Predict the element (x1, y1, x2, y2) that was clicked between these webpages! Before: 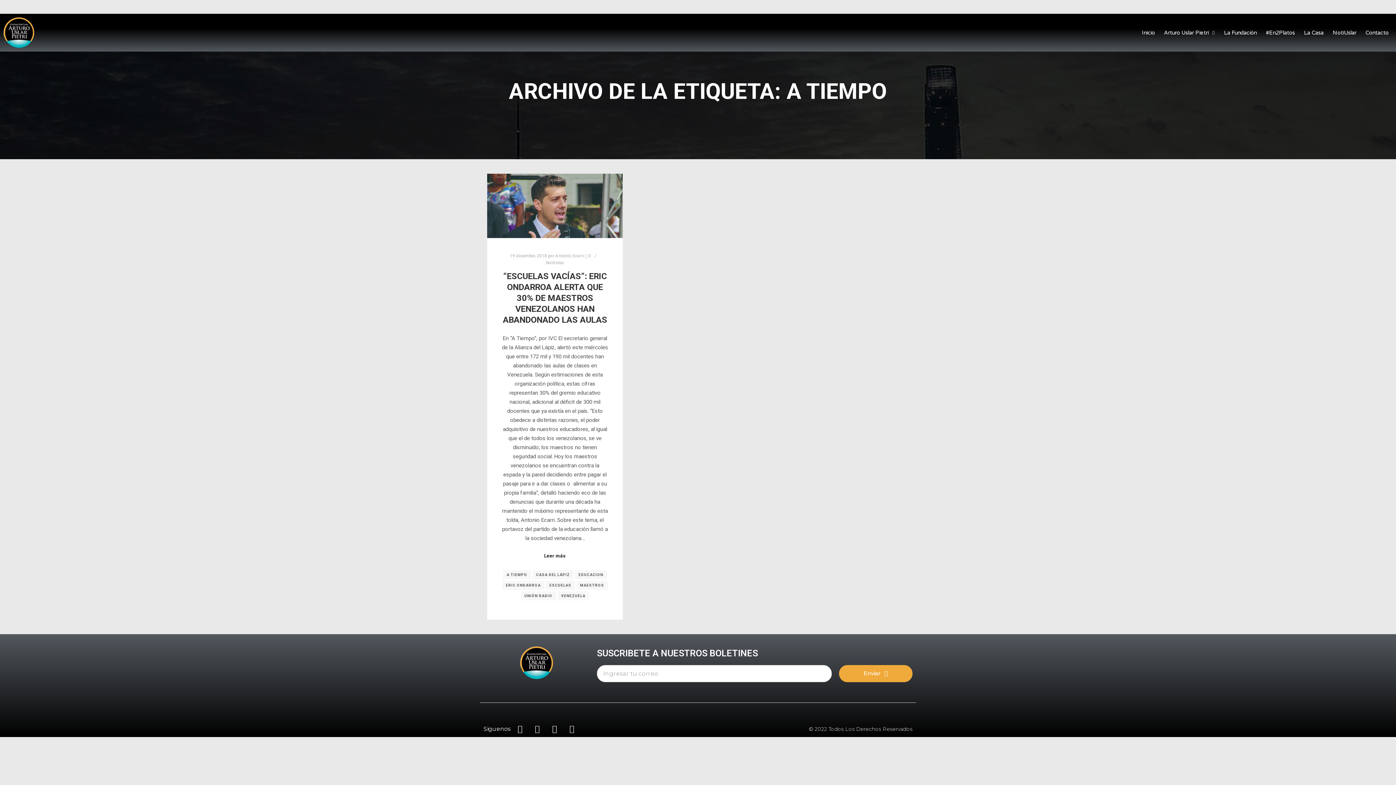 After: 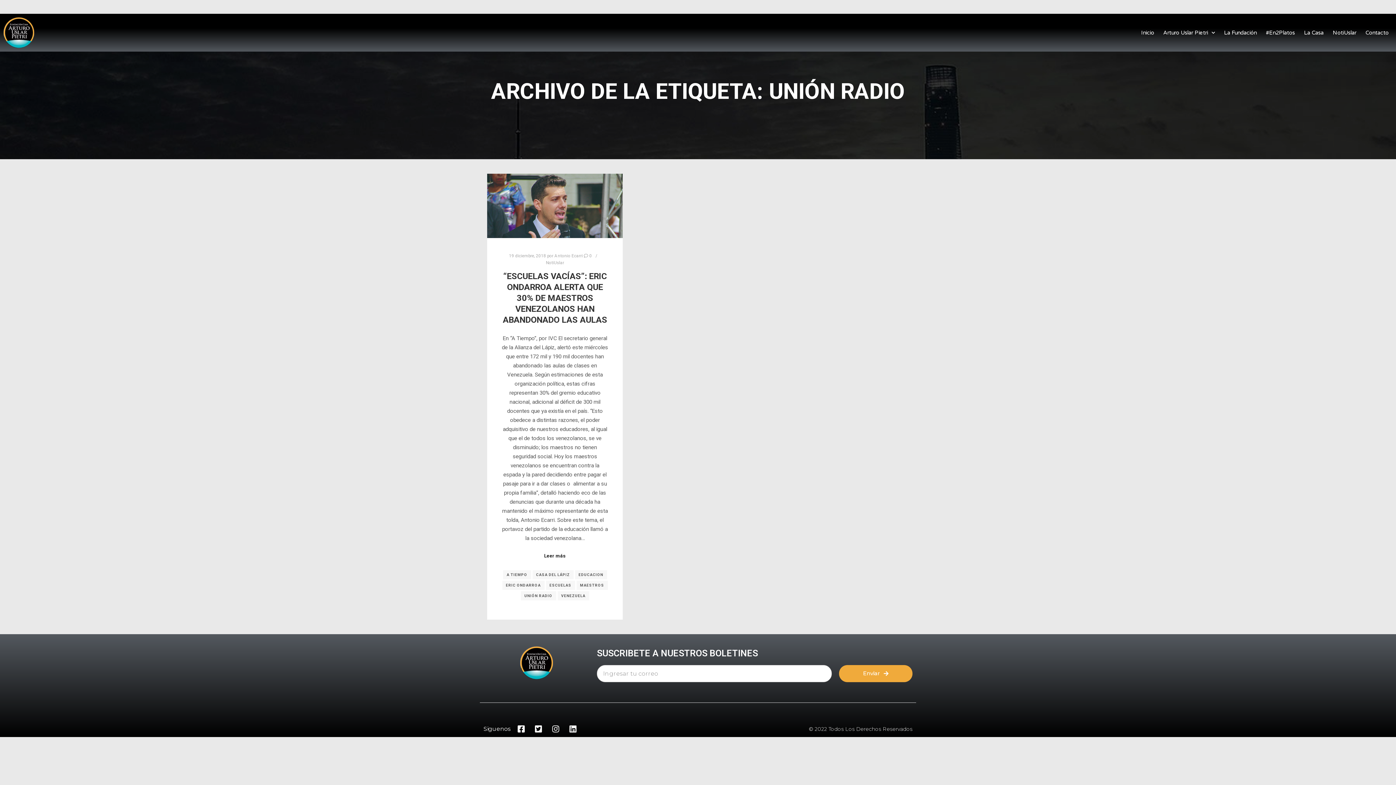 Action: label: UNIÓN RADIO bbox: (520, 591, 556, 600)